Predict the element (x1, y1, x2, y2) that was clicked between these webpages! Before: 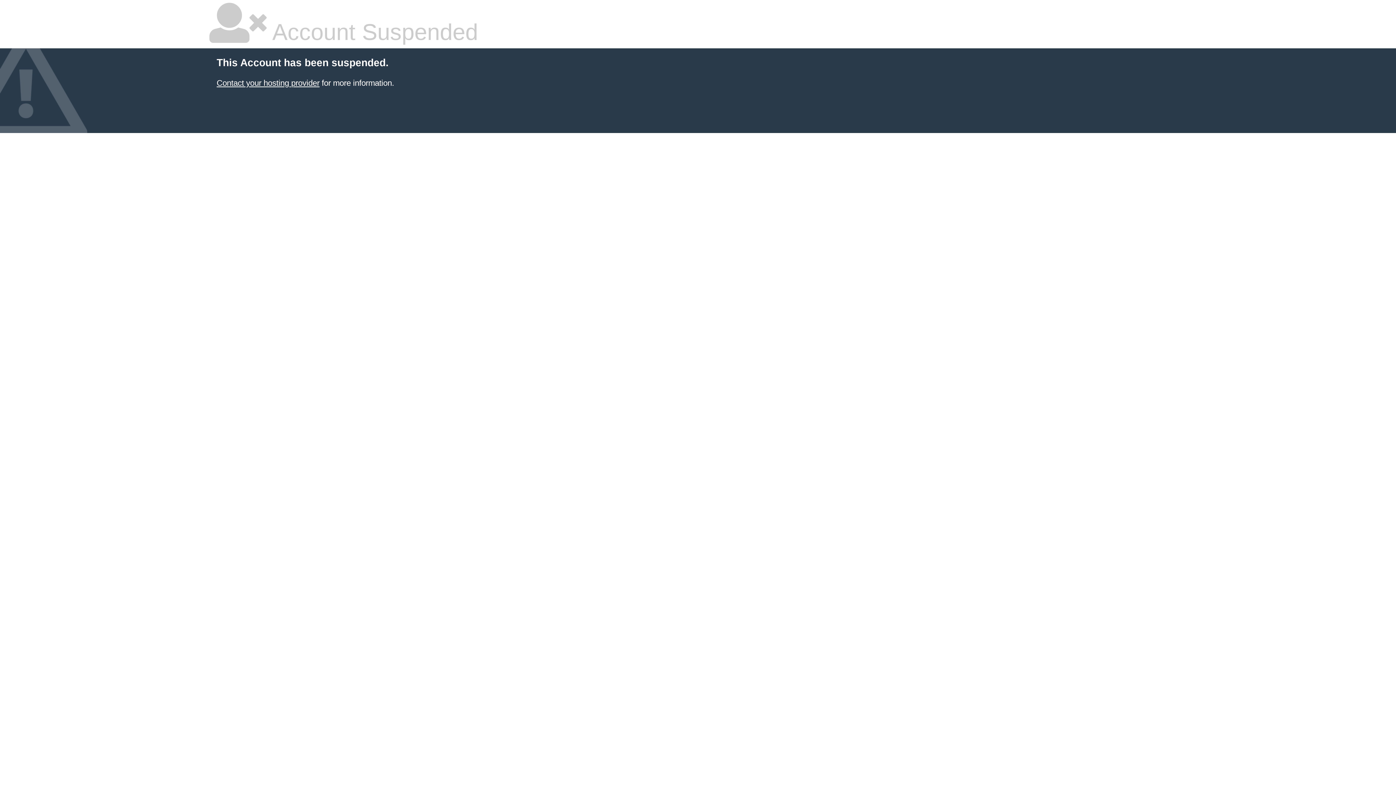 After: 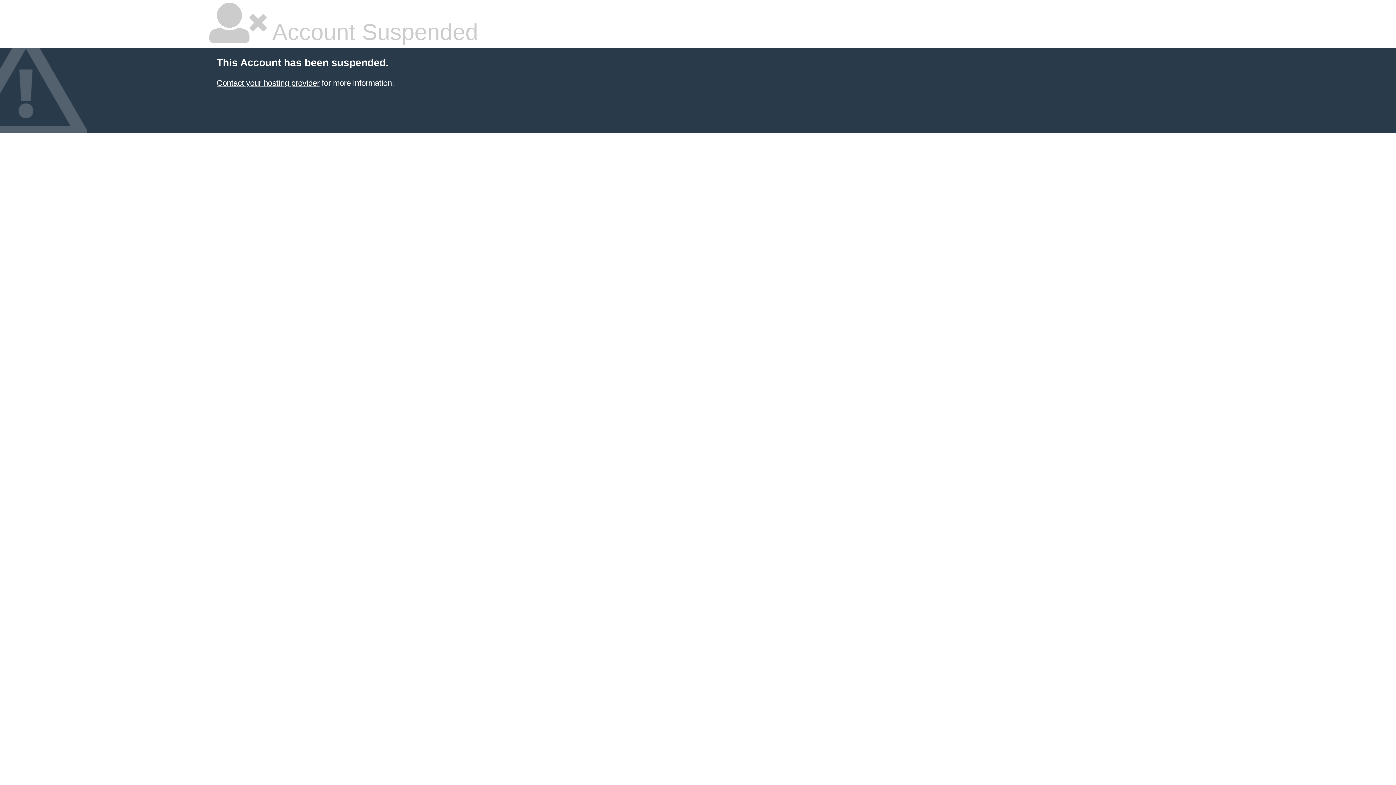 Action: label: Contact your hosting provider bbox: (216, 78, 319, 87)